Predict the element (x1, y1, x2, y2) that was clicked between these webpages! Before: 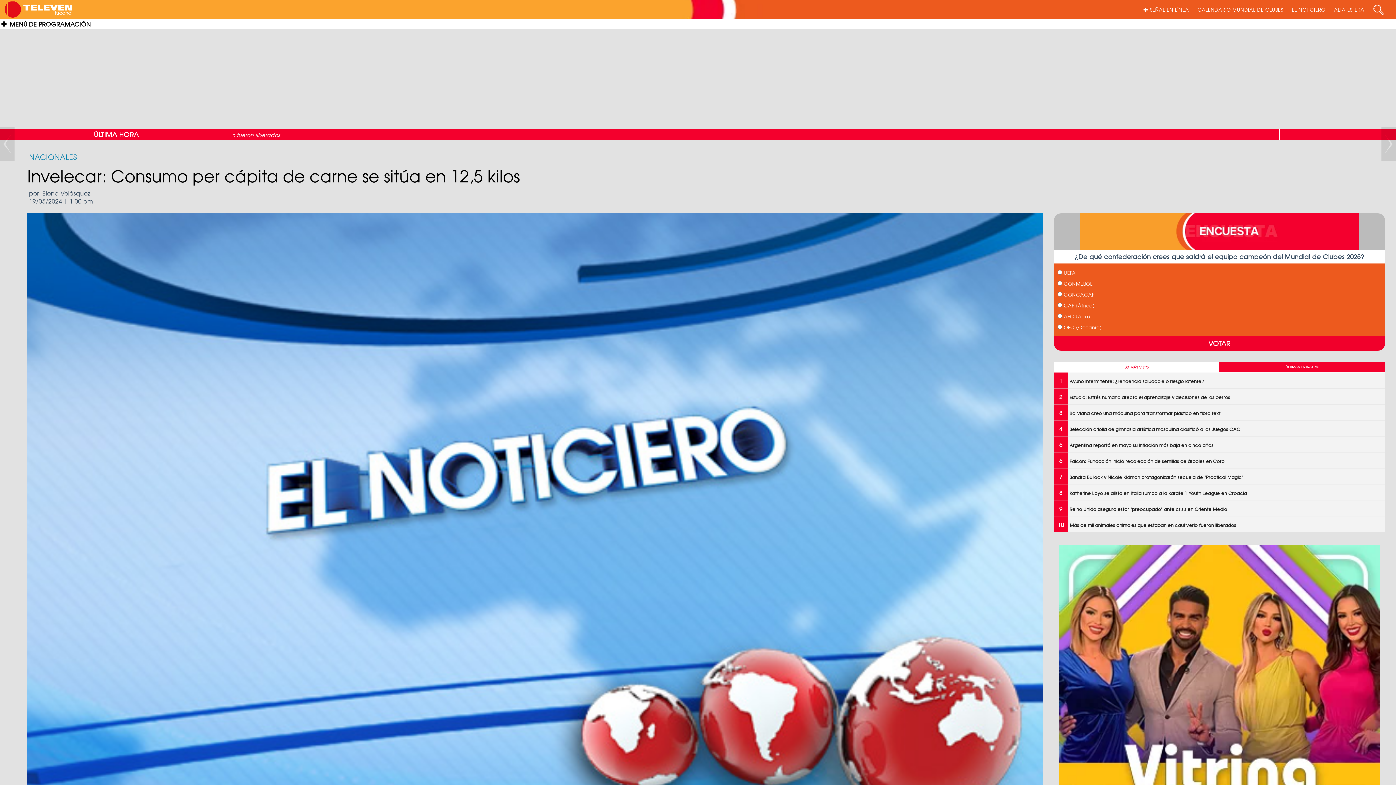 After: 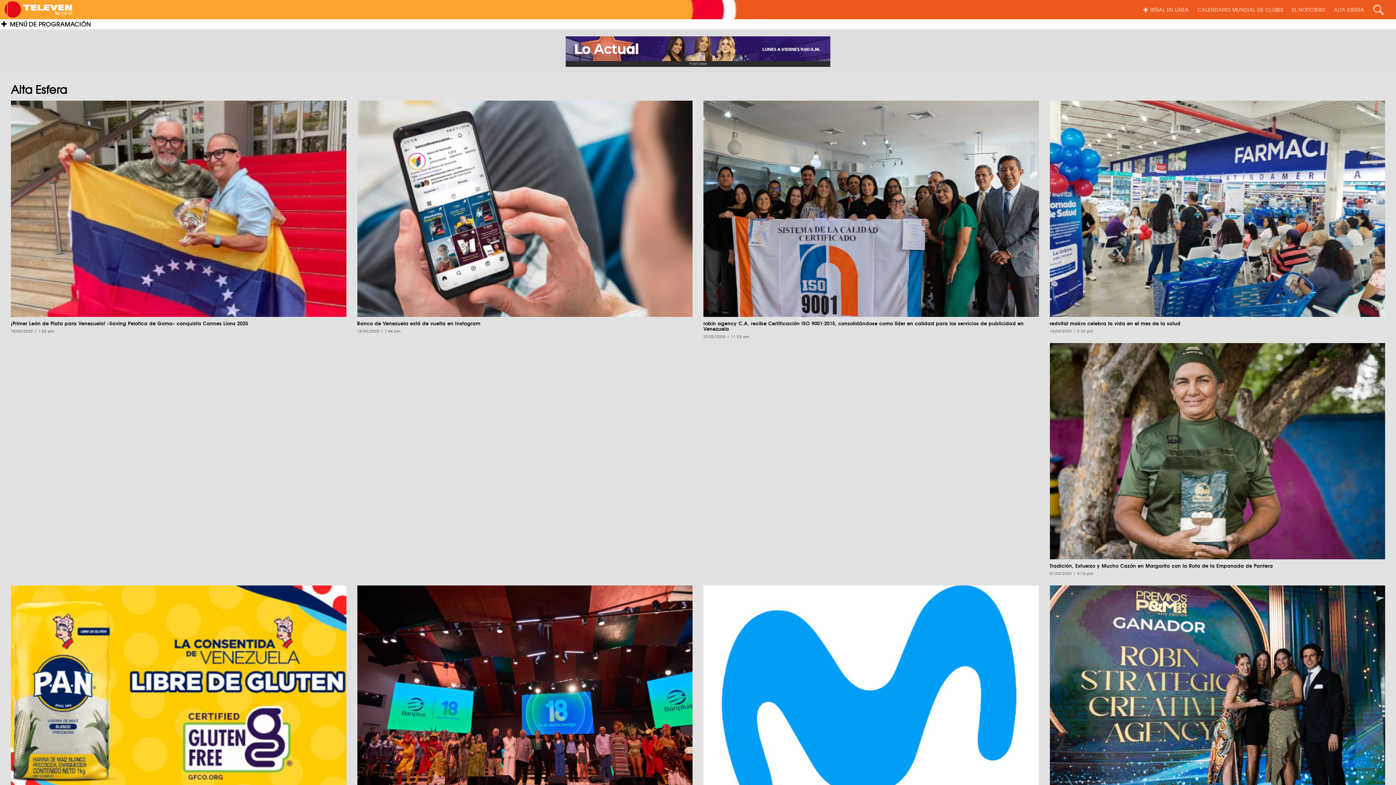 Action: label: ALTA ESFERA bbox: (1330, 0, 1369, 19)